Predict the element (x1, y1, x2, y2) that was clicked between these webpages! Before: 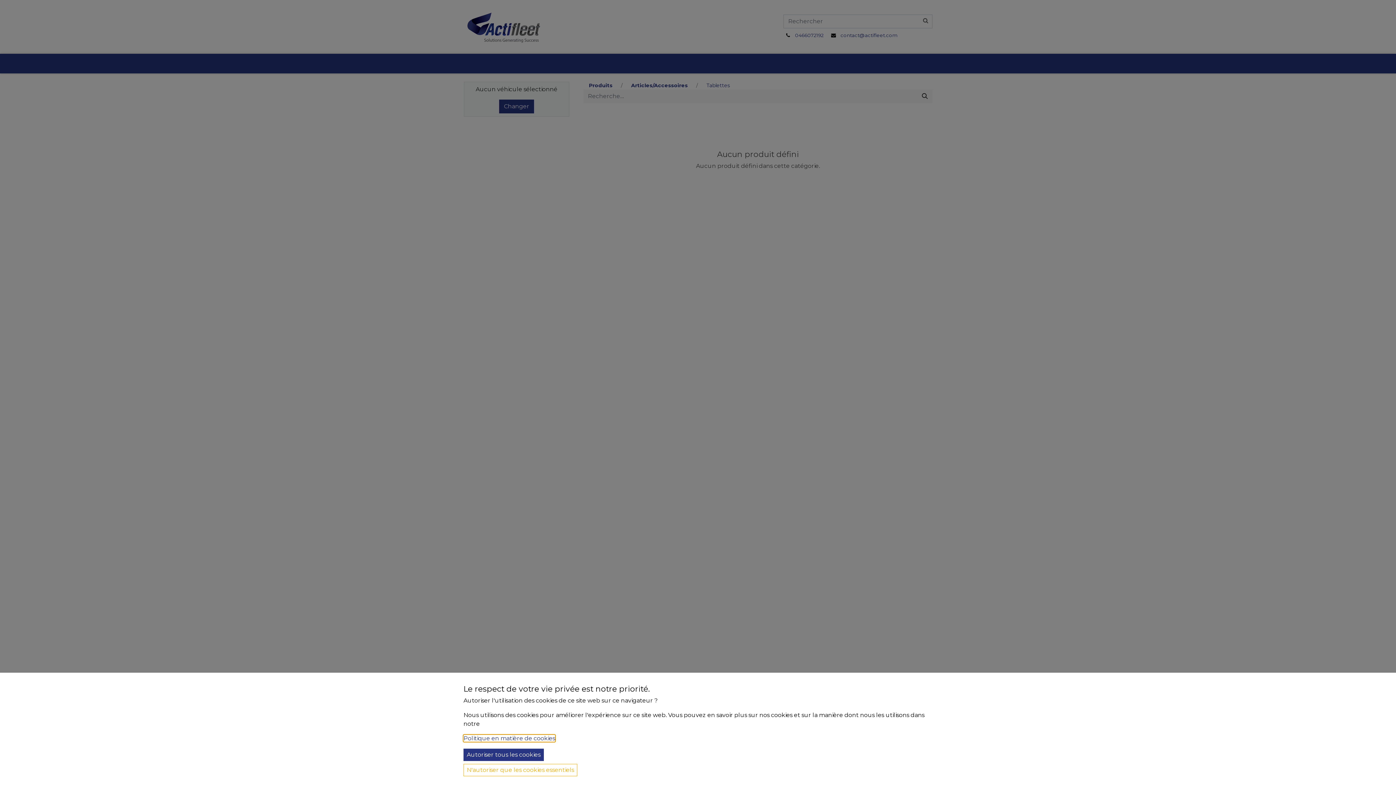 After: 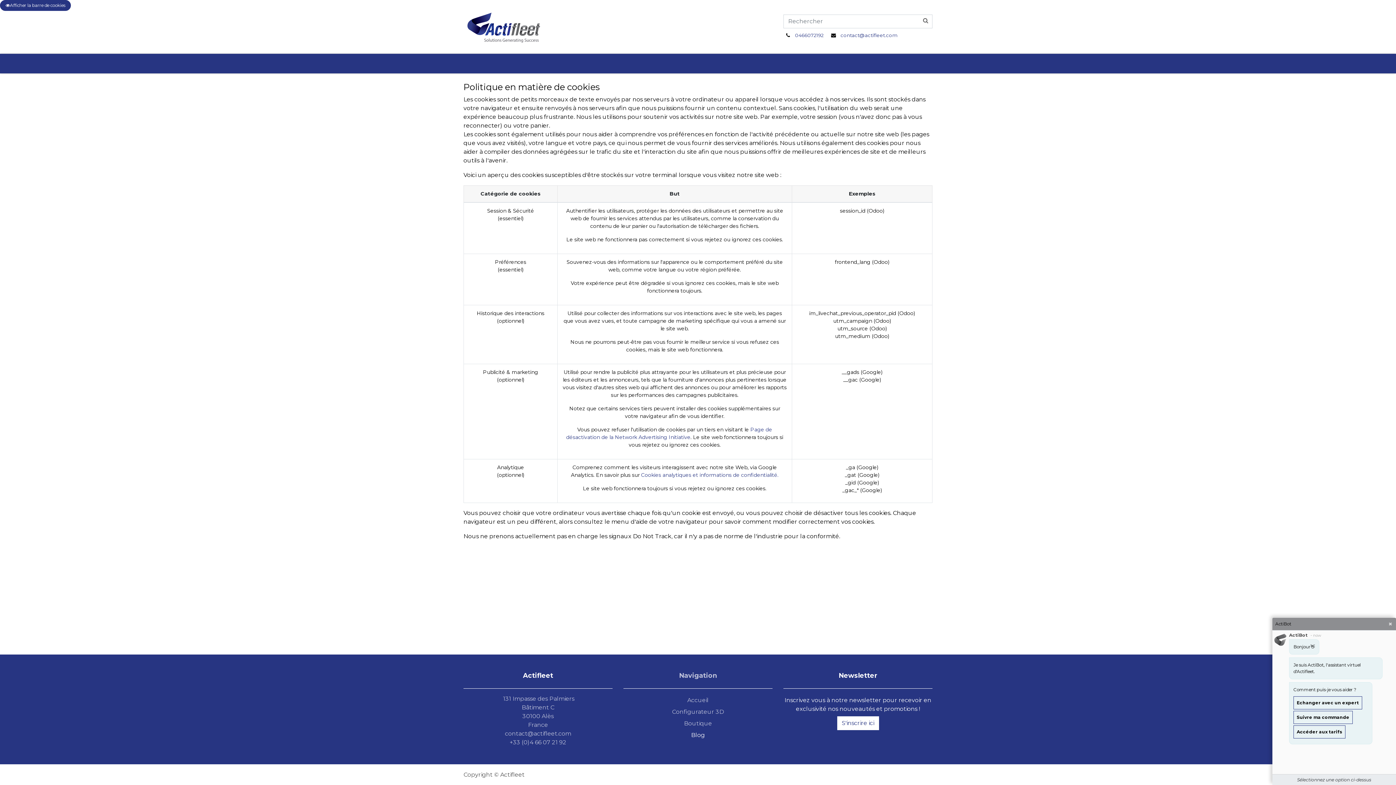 Action: bbox: (463, 735, 555, 742) label: Politique en matière de cookies